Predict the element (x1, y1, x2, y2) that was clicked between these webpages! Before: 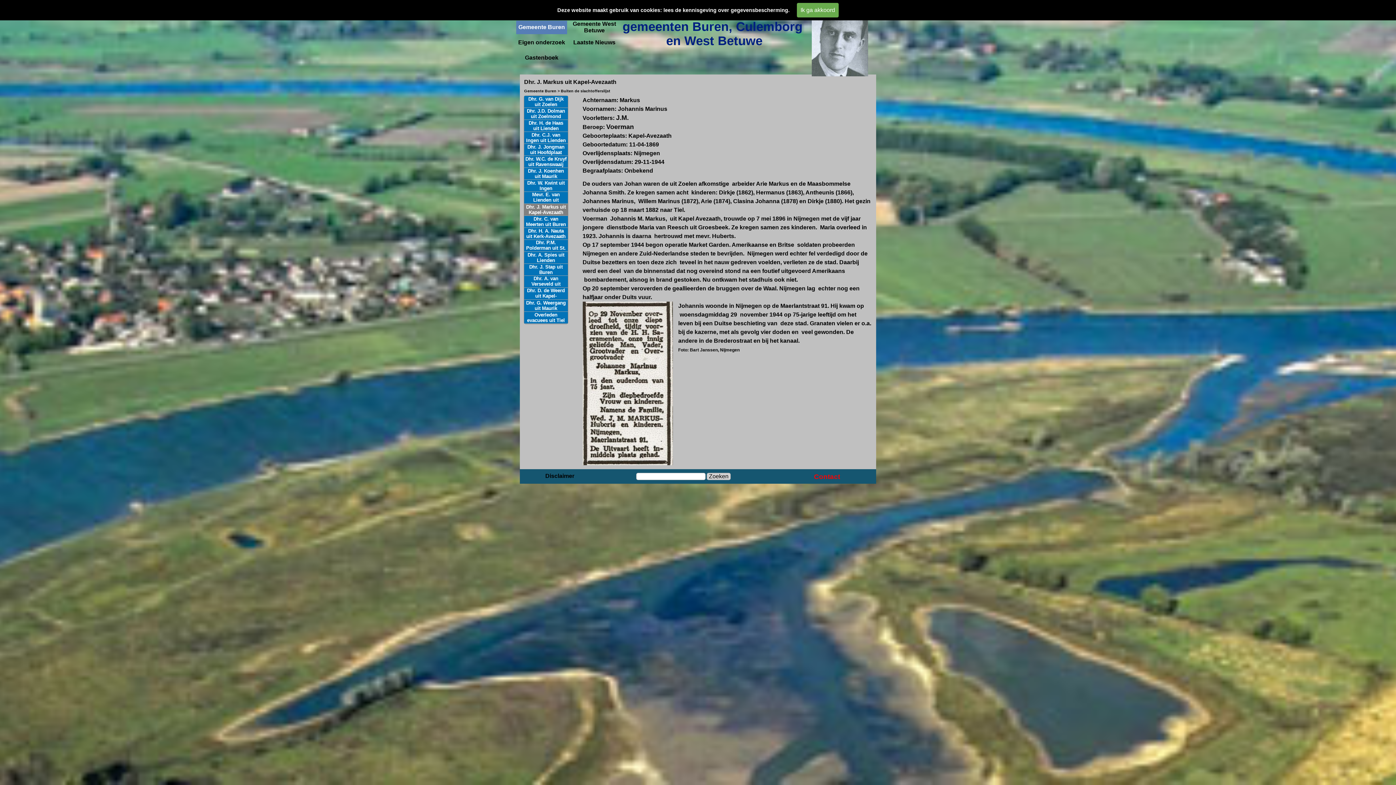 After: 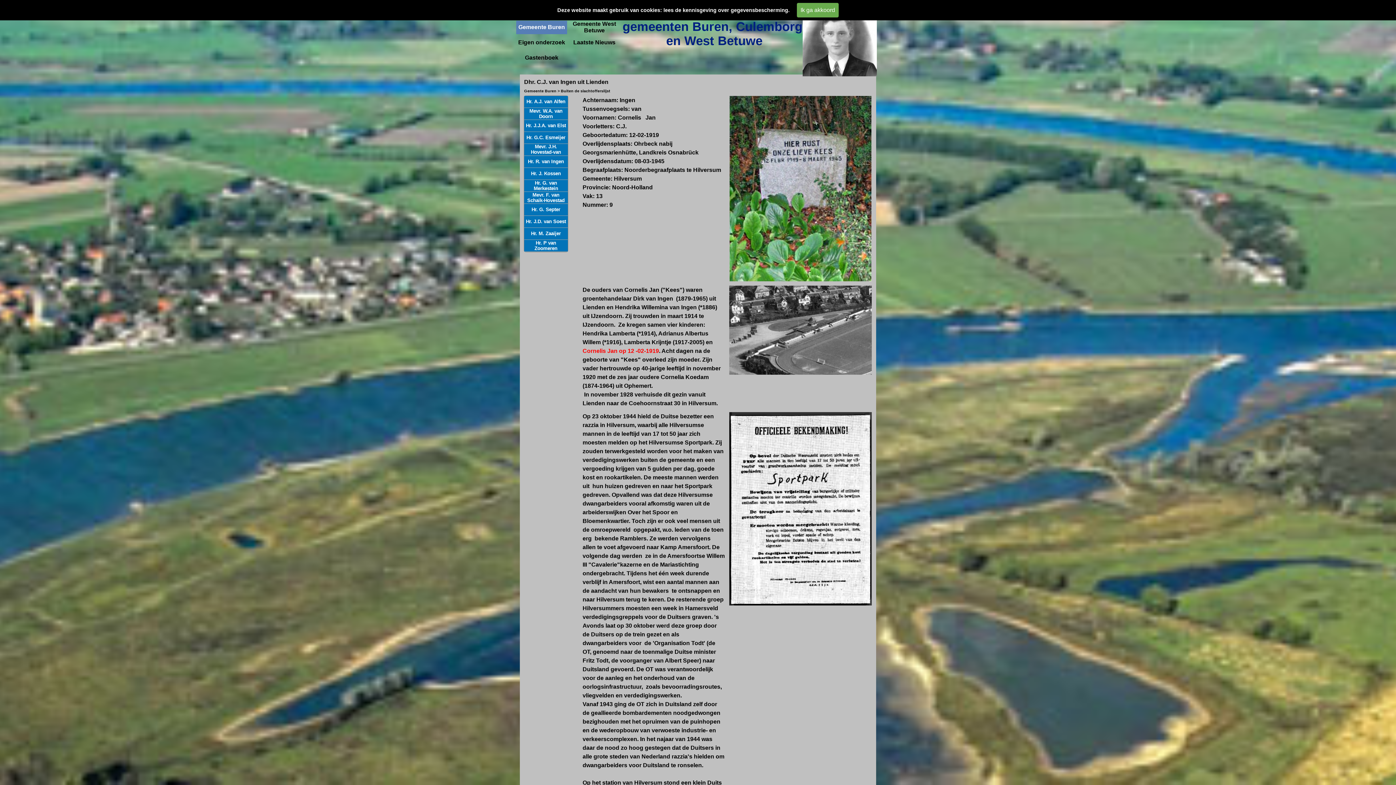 Action: label: Dhr. C.J. van Ingen uit Lienden bbox: (525, 132, 566, 143)